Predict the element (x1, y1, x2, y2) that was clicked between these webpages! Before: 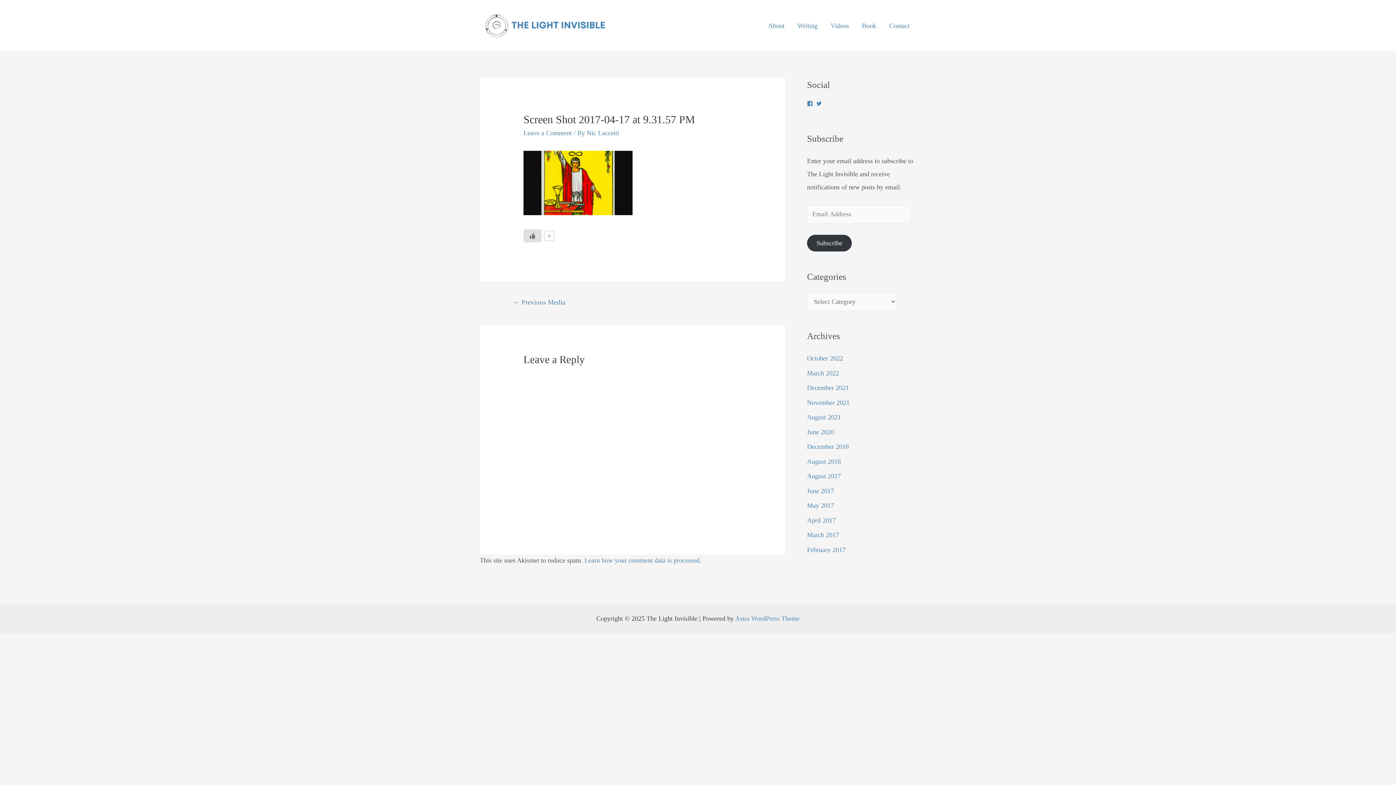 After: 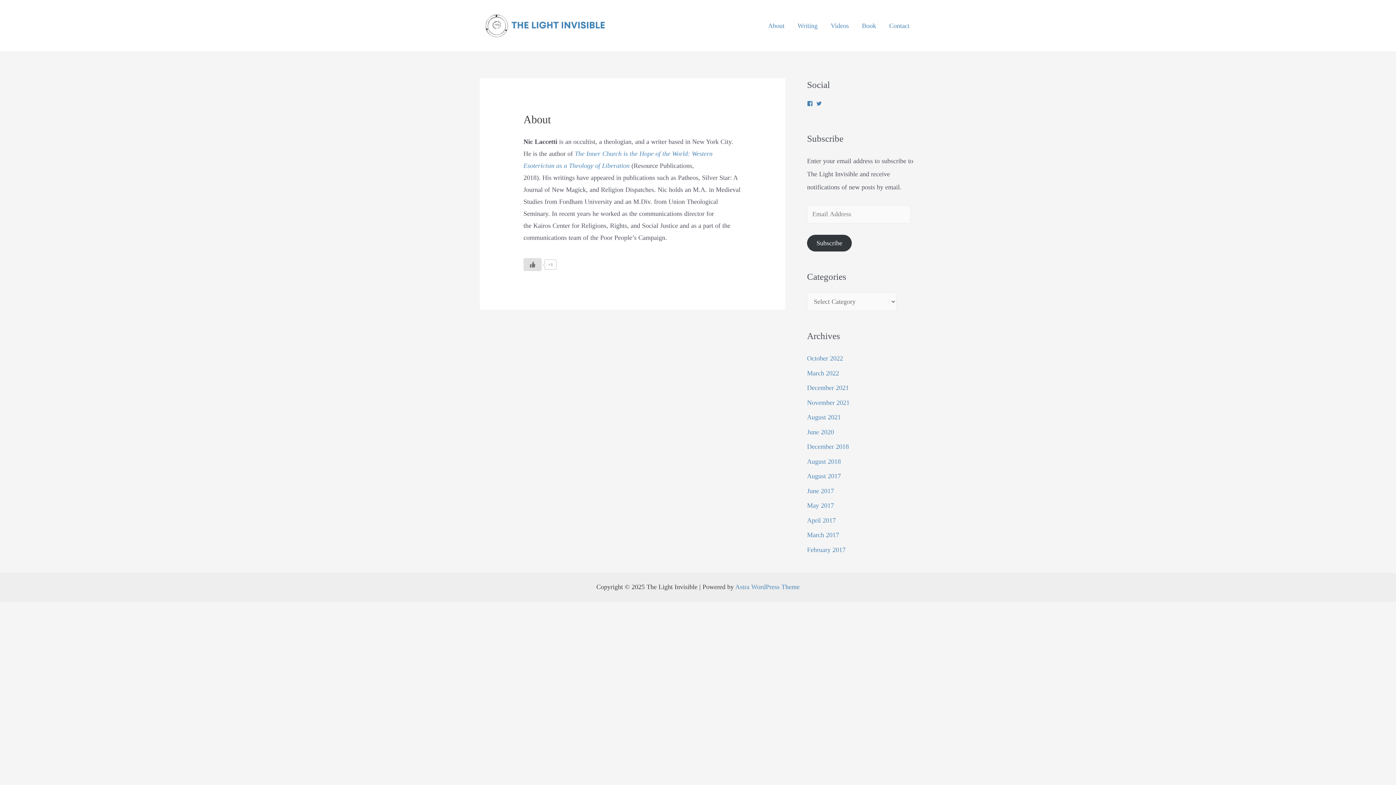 Action: bbox: (761, 13, 791, 38) label: About